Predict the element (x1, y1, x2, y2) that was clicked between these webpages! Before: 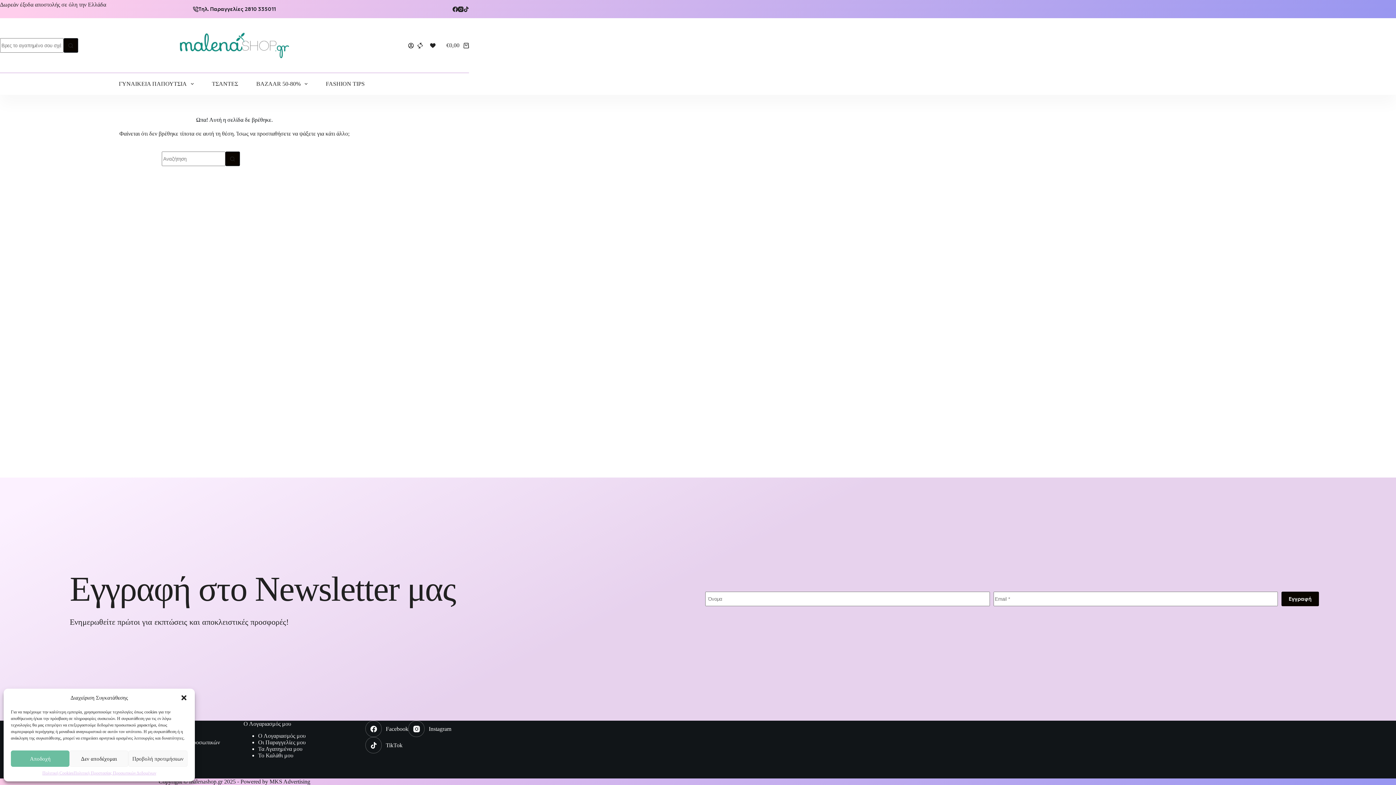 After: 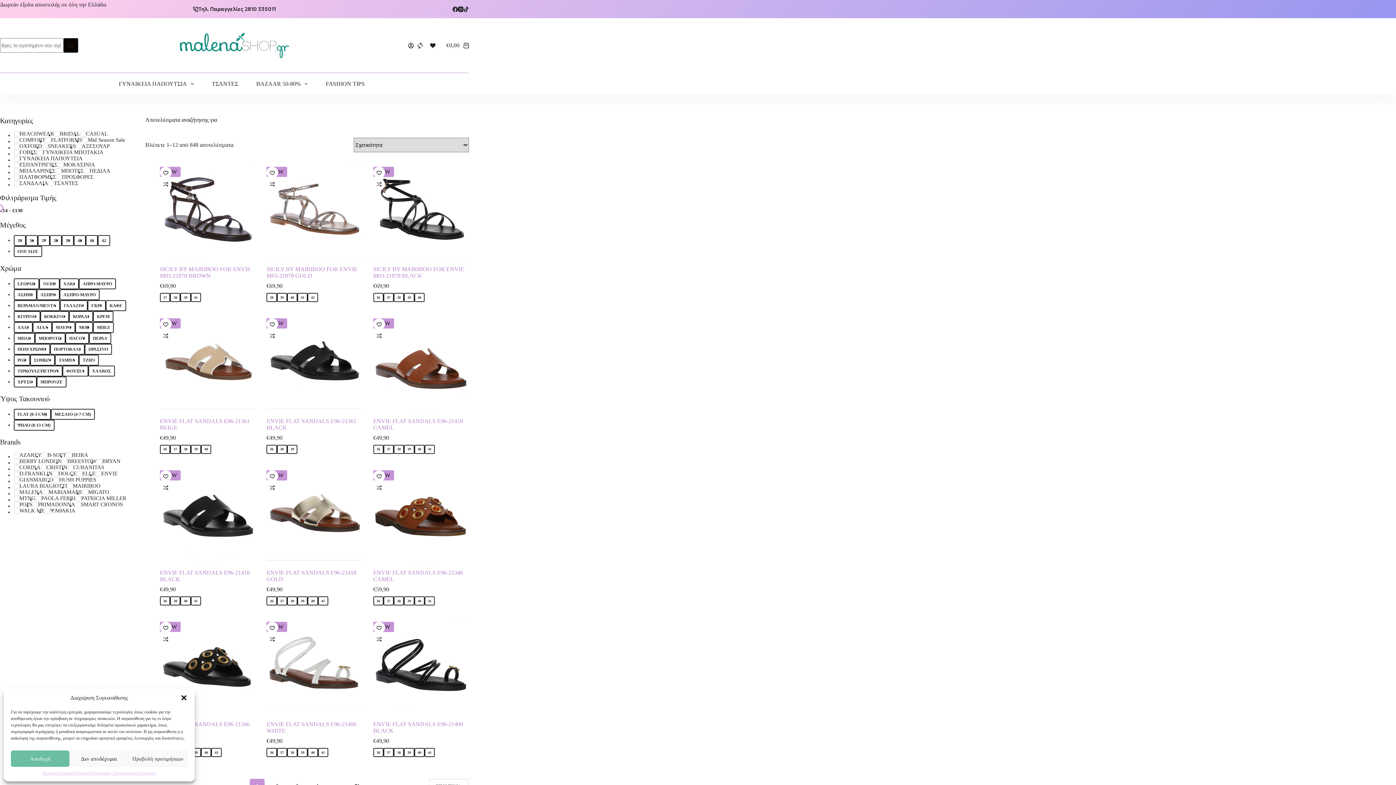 Action: bbox: (225, 151, 240, 166) label: Search button